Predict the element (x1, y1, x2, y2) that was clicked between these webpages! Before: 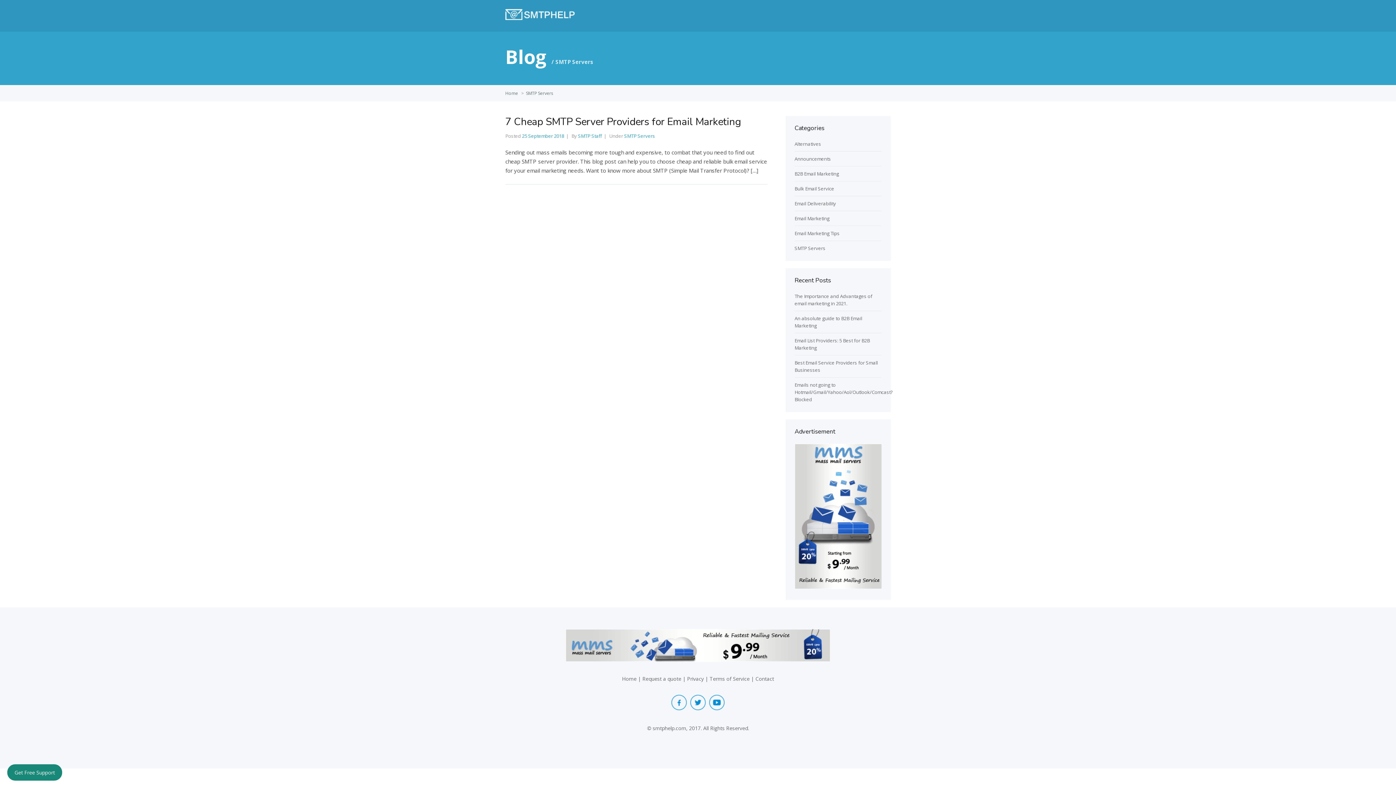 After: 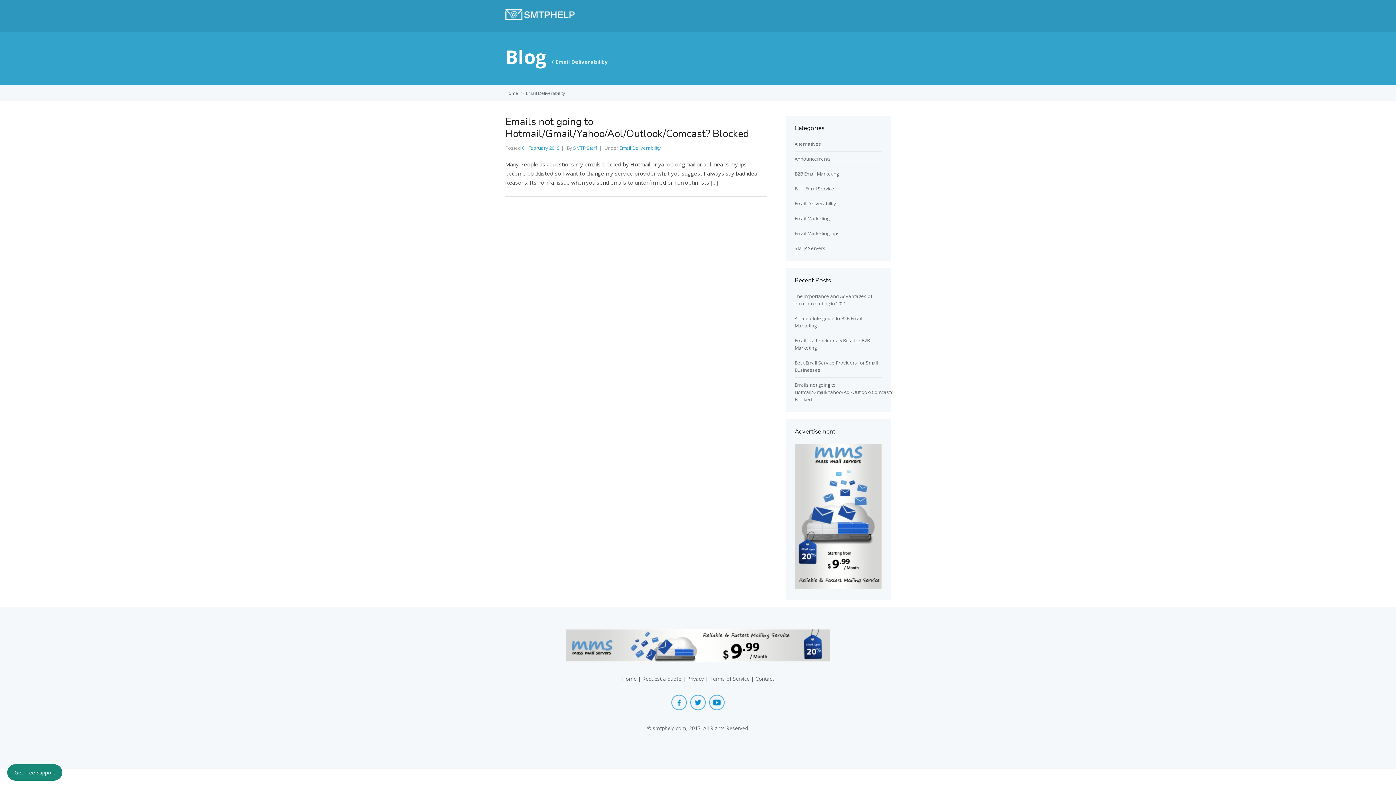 Action: label: Email Deliverability bbox: (794, 200, 836, 206)